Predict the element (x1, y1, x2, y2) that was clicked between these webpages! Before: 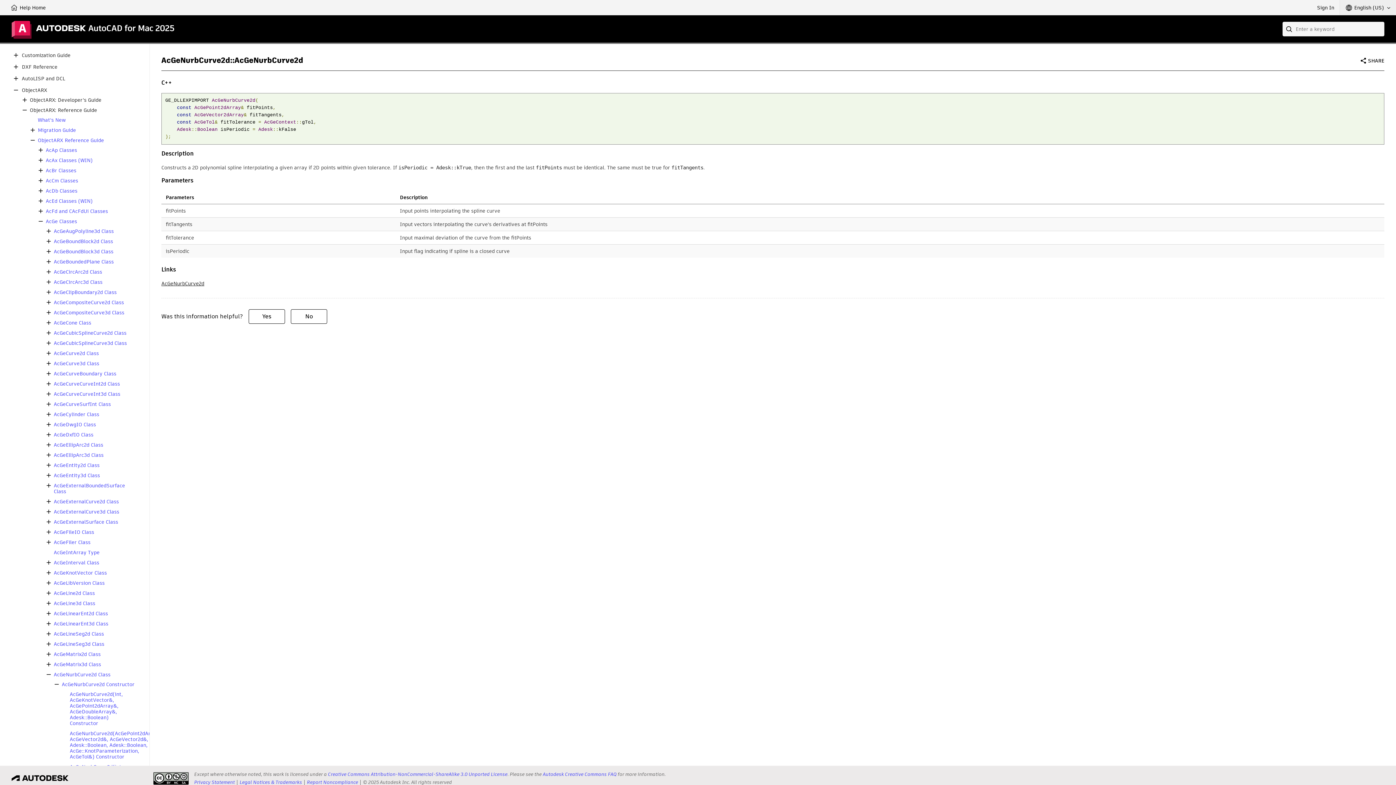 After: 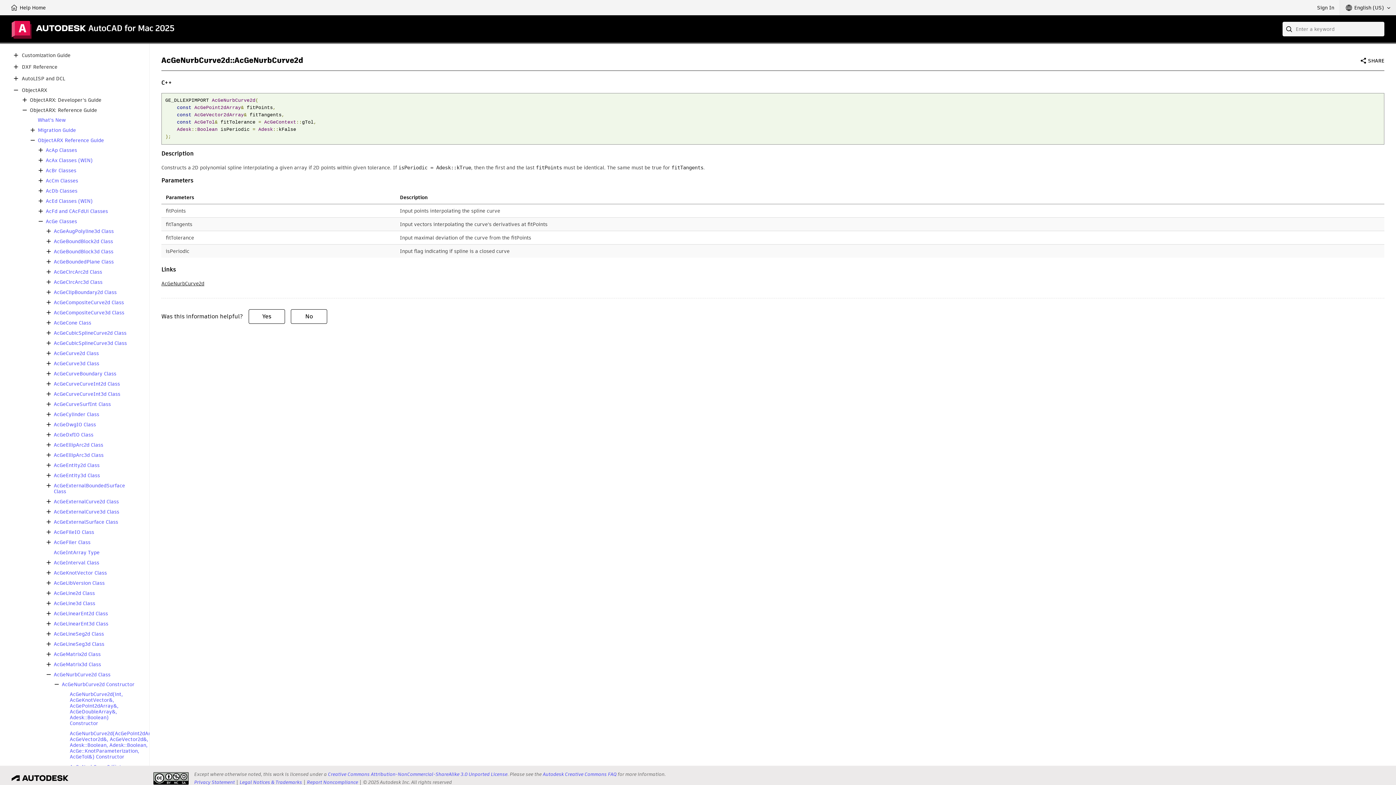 Action: label: ObjectARX: Reference Guide bbox: (29, 107, 97, 113)